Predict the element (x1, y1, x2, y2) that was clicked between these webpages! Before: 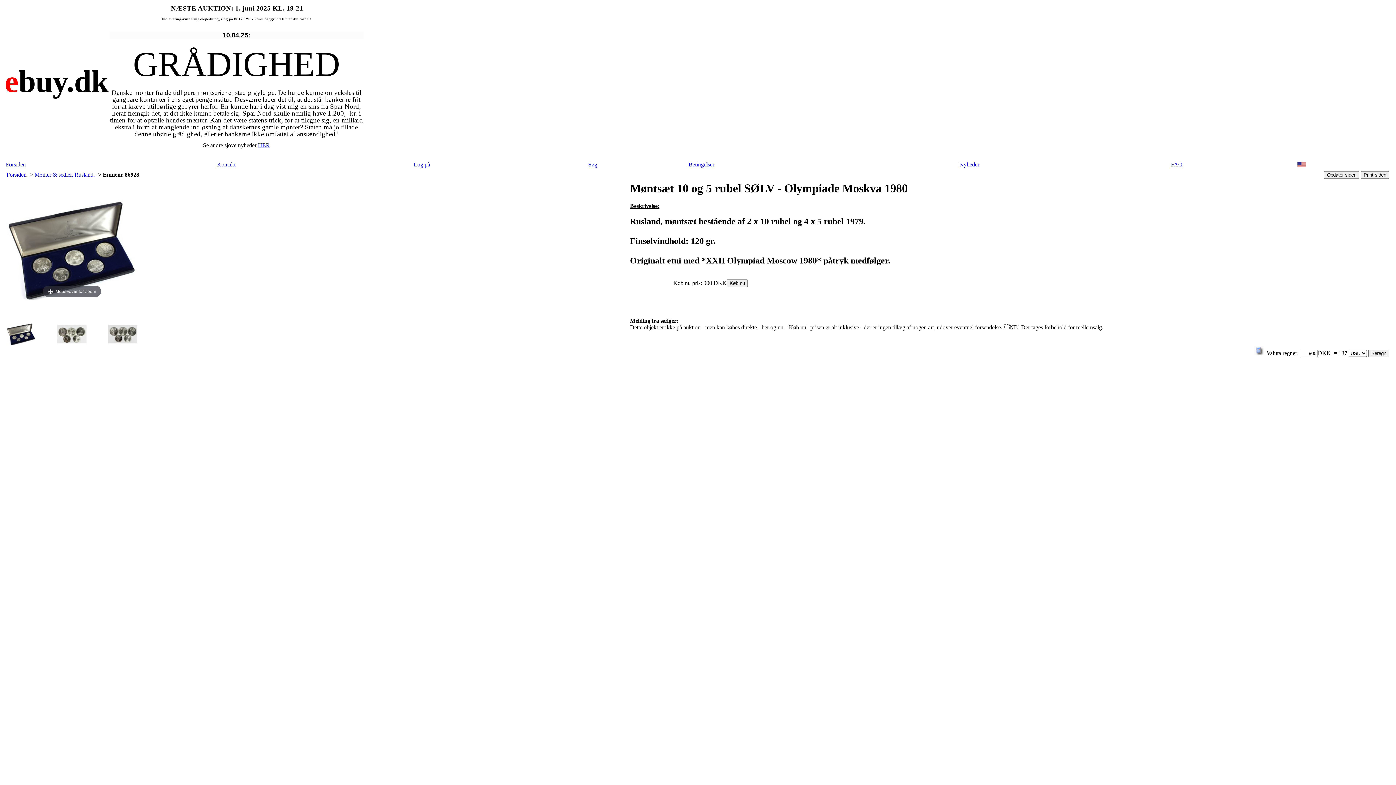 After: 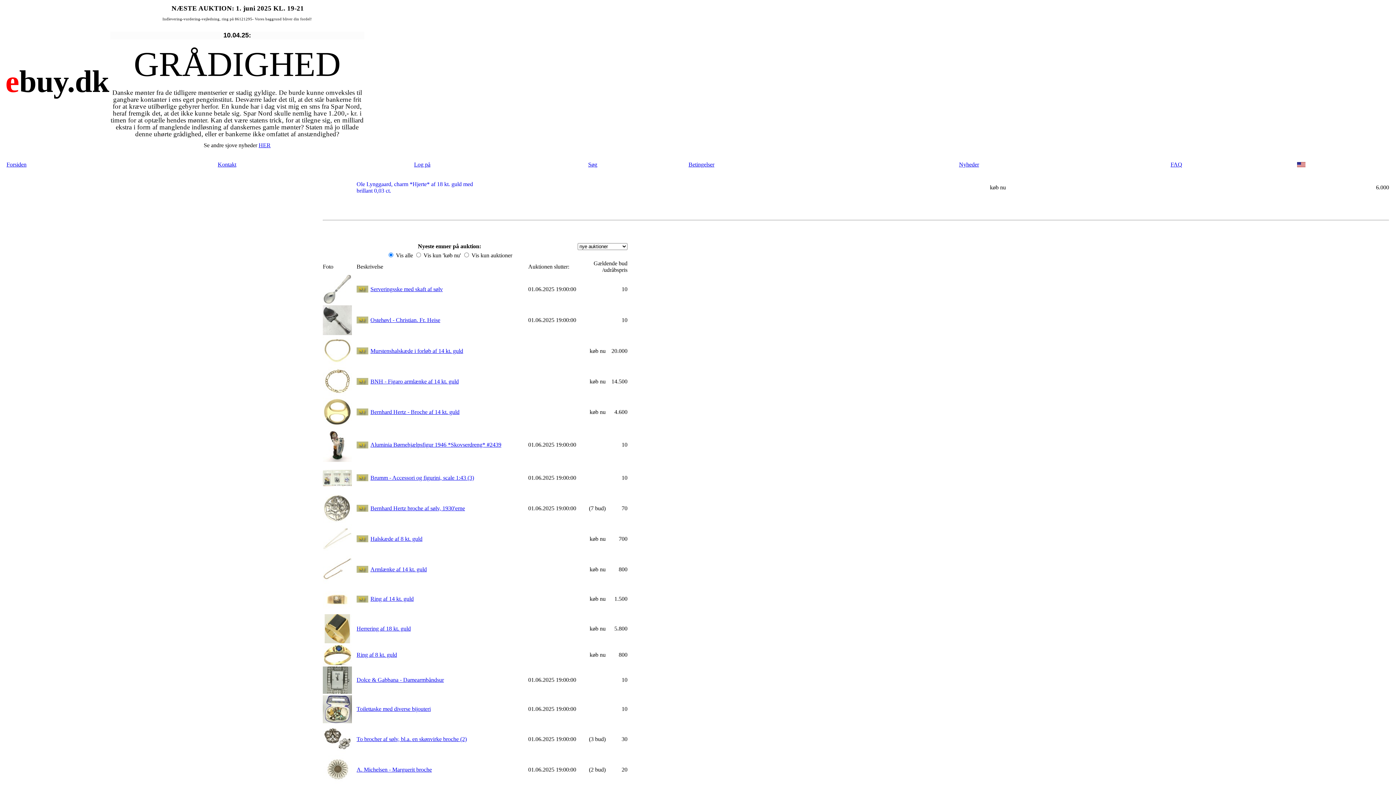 Action: bbox: (6, 171, 26, 177) label: Forsiden